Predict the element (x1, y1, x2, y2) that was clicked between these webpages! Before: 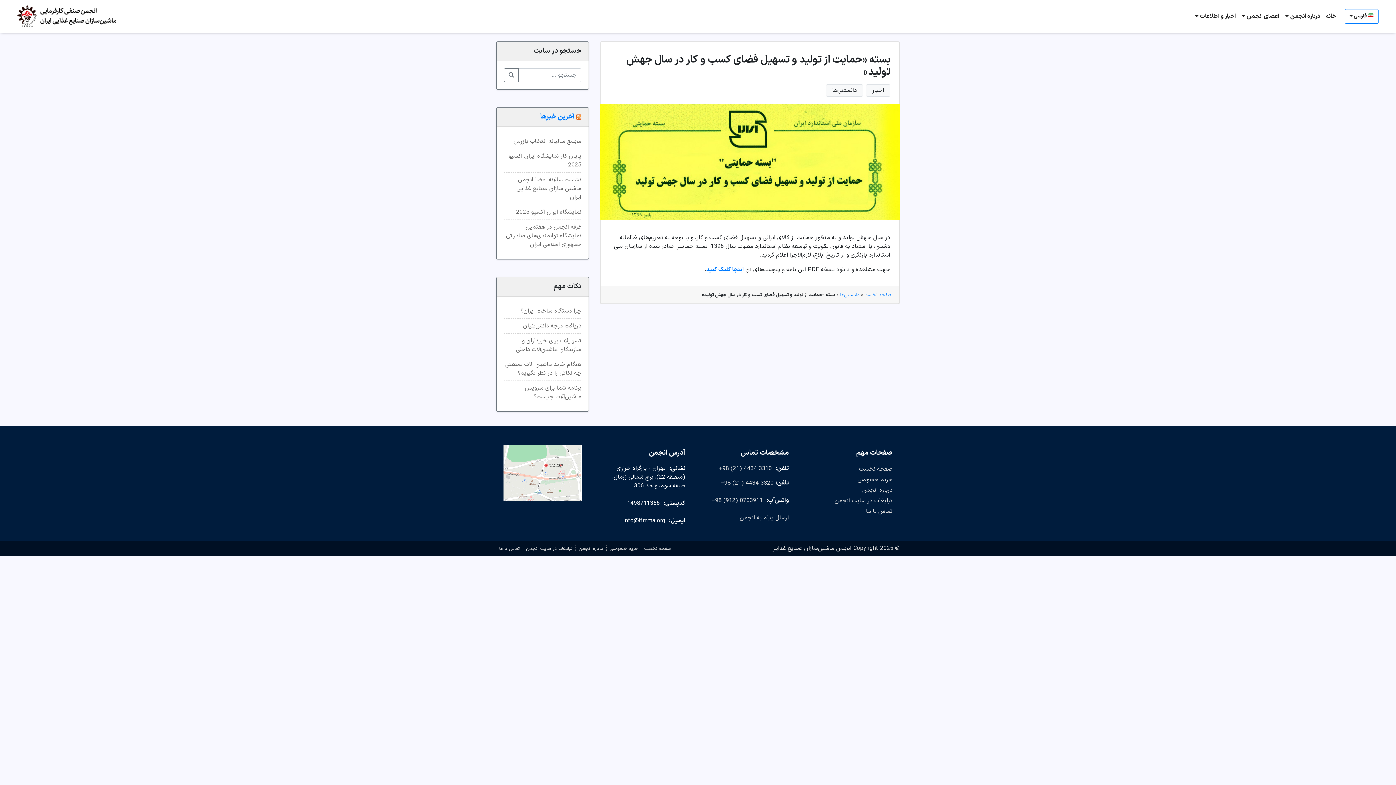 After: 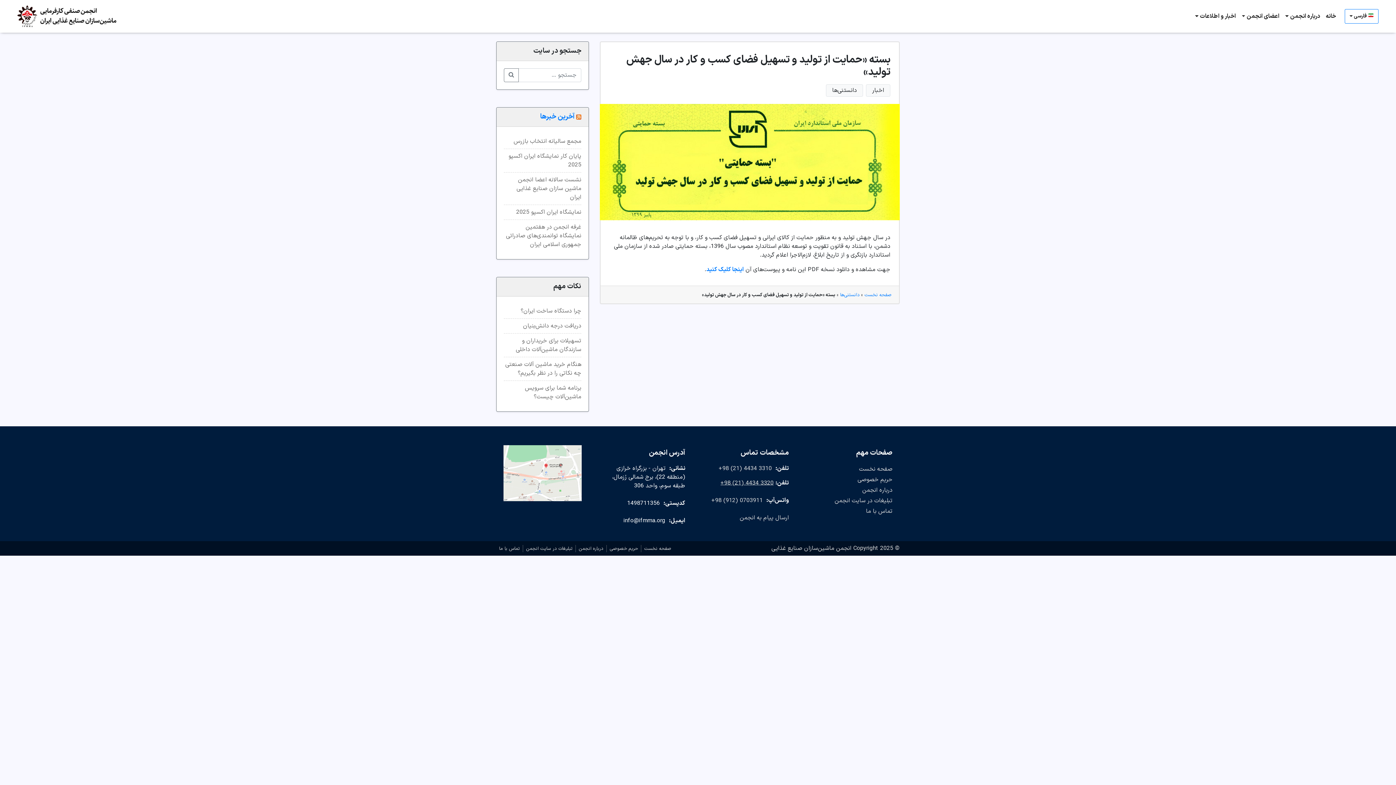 Action: label: 3320 4434 (21) 98+ bbox: (720, 478, 773, 488)